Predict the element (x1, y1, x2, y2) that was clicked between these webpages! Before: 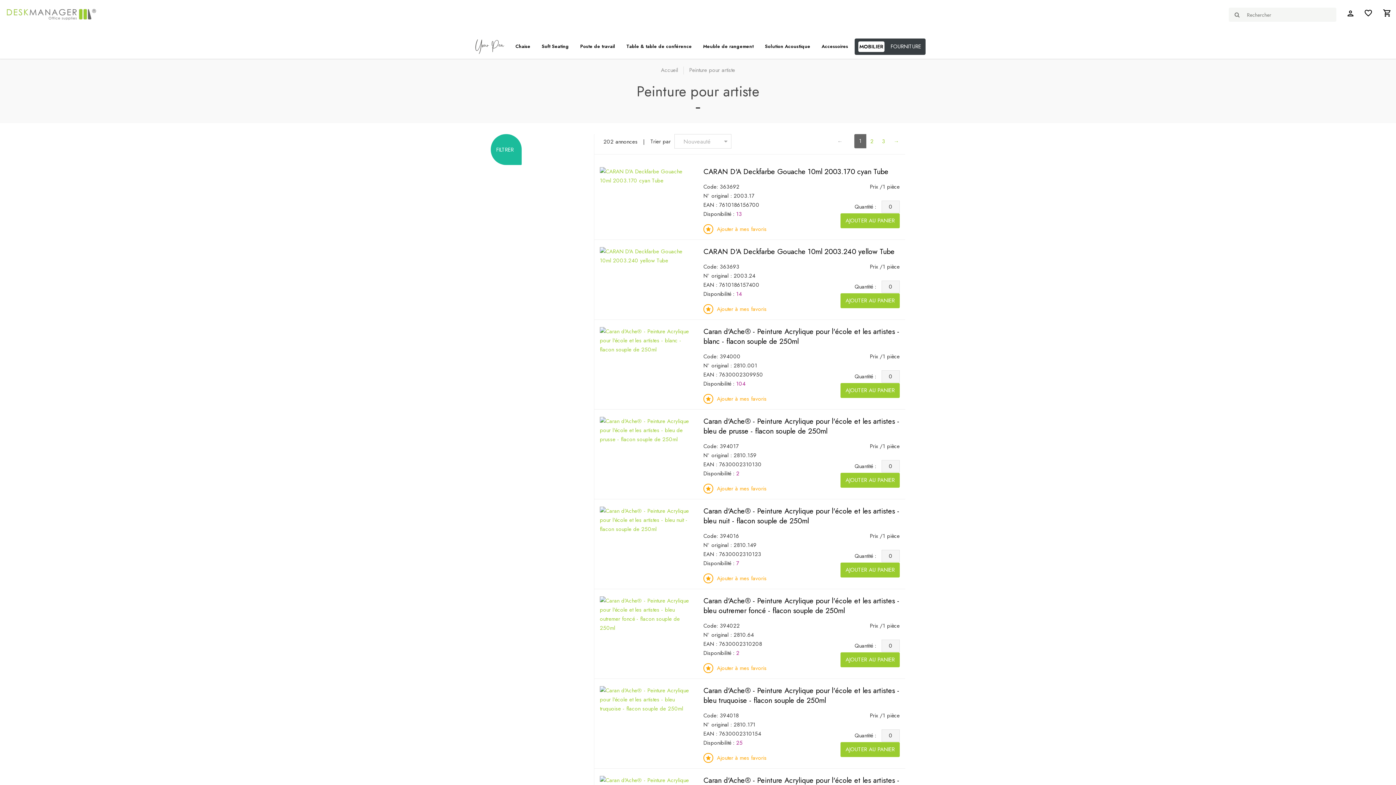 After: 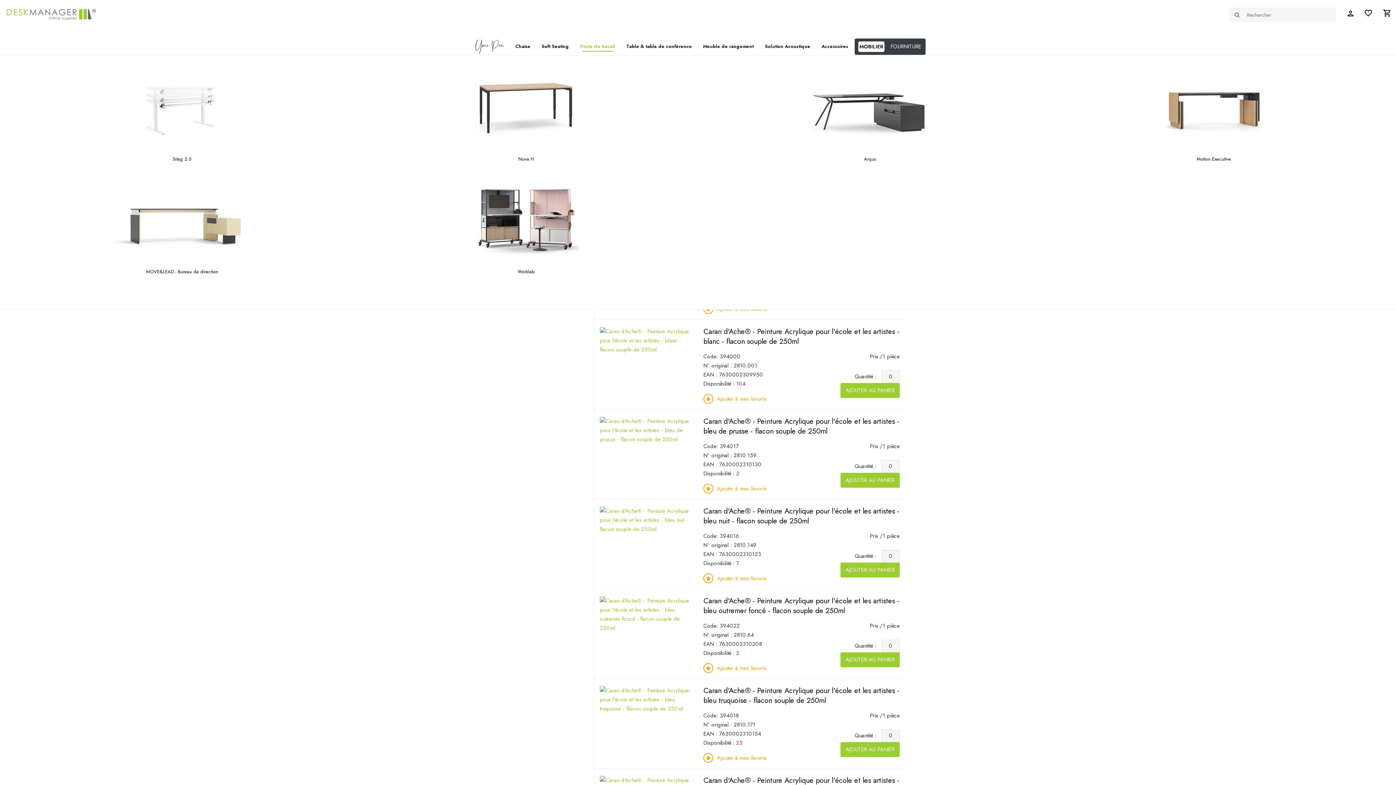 Action: bbox: (575, 37, 620, 55) label: Poste de travail